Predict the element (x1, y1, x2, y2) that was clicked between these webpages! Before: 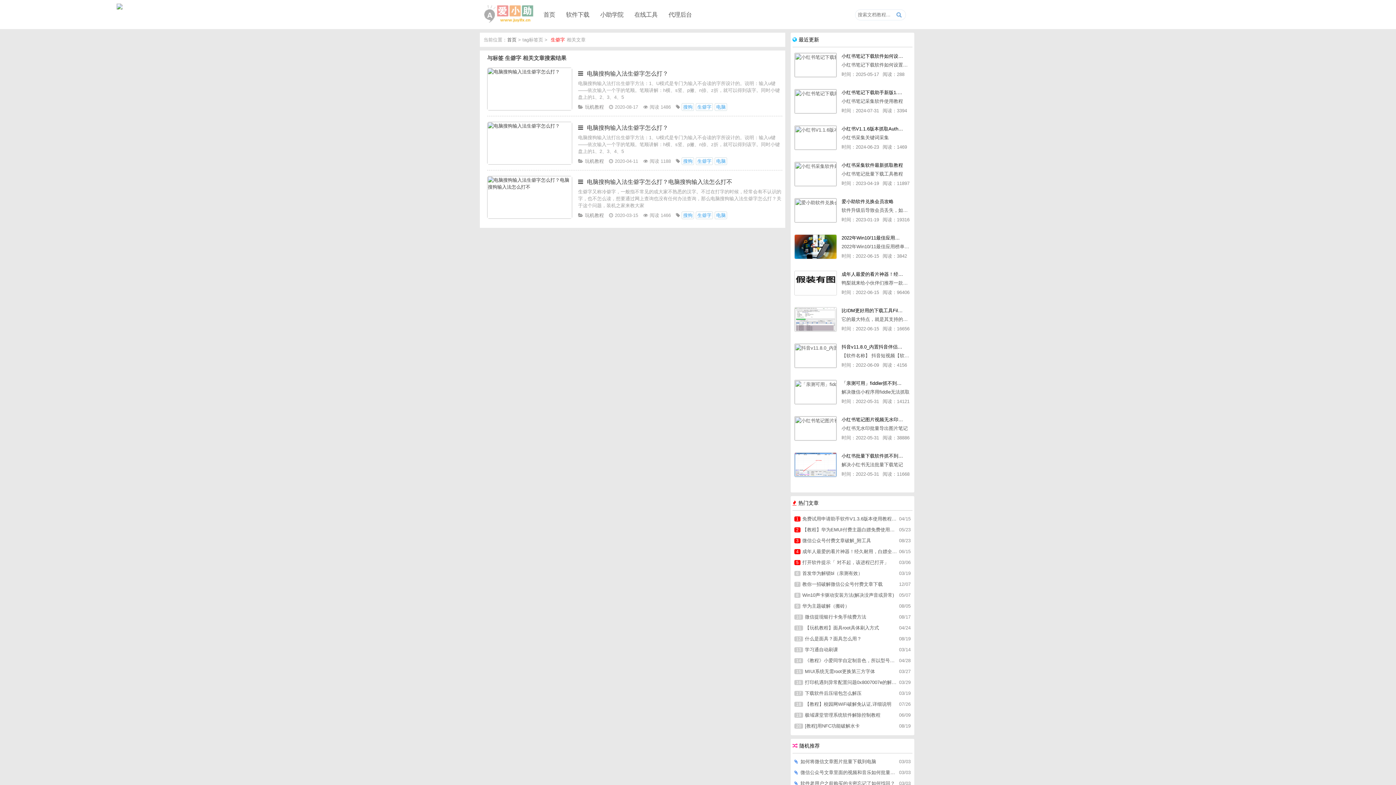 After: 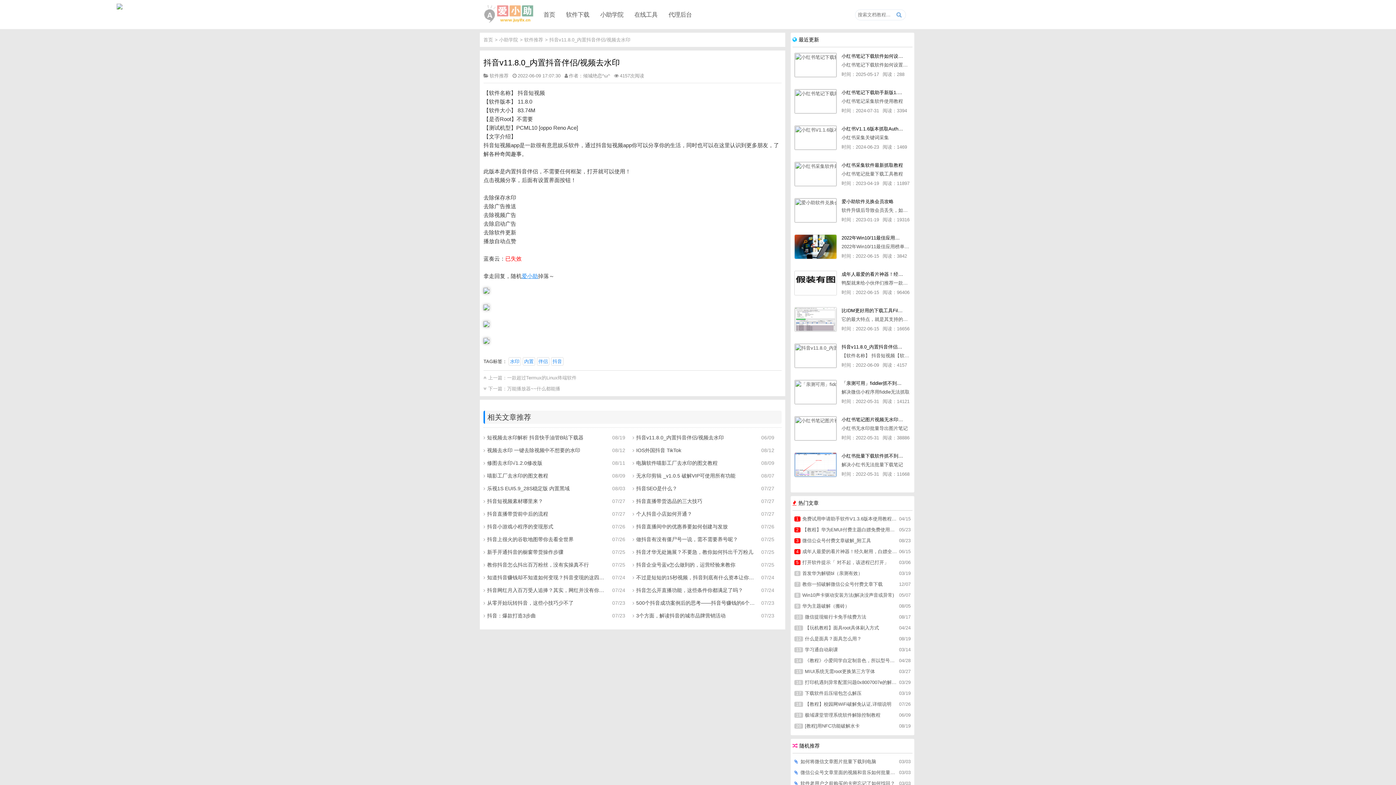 Action: bbox: (794, 344, 836, 368)